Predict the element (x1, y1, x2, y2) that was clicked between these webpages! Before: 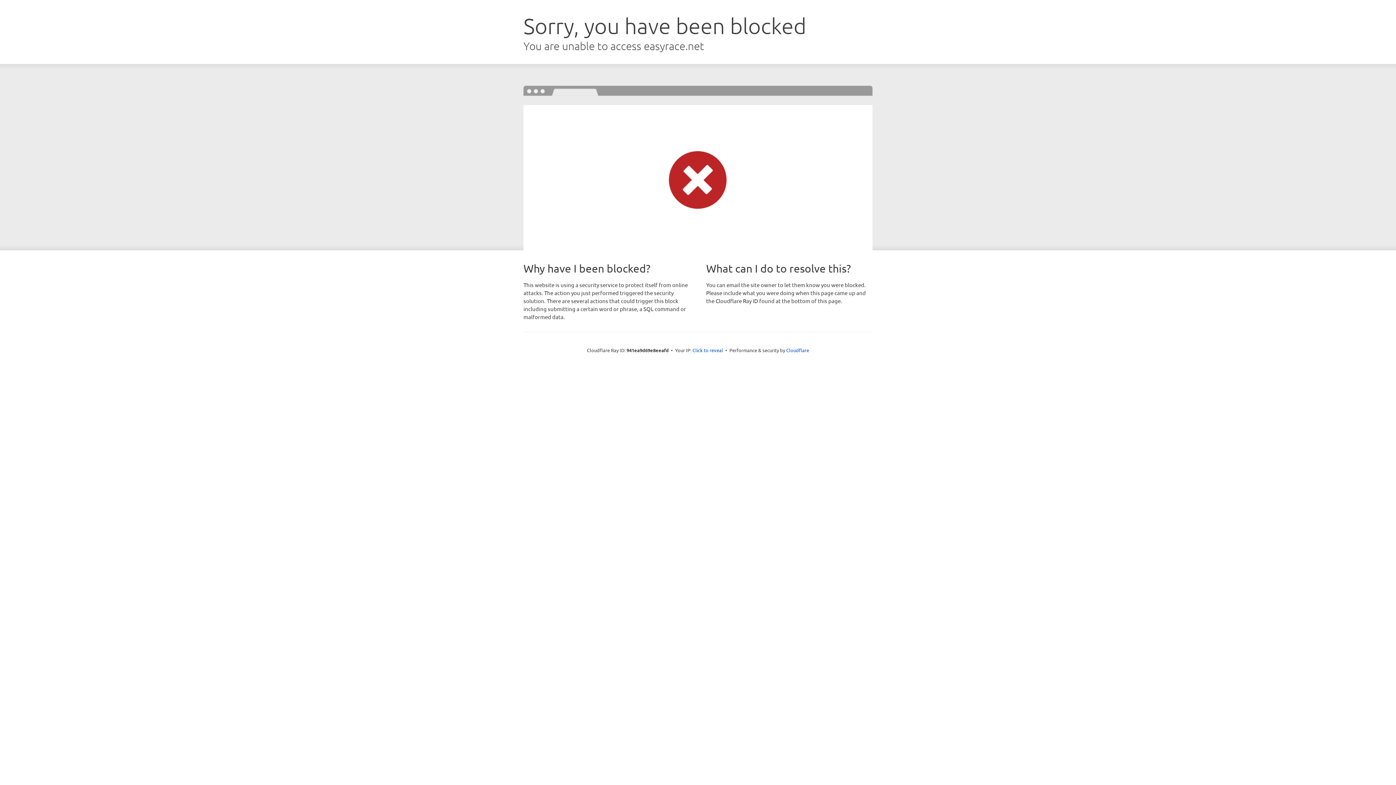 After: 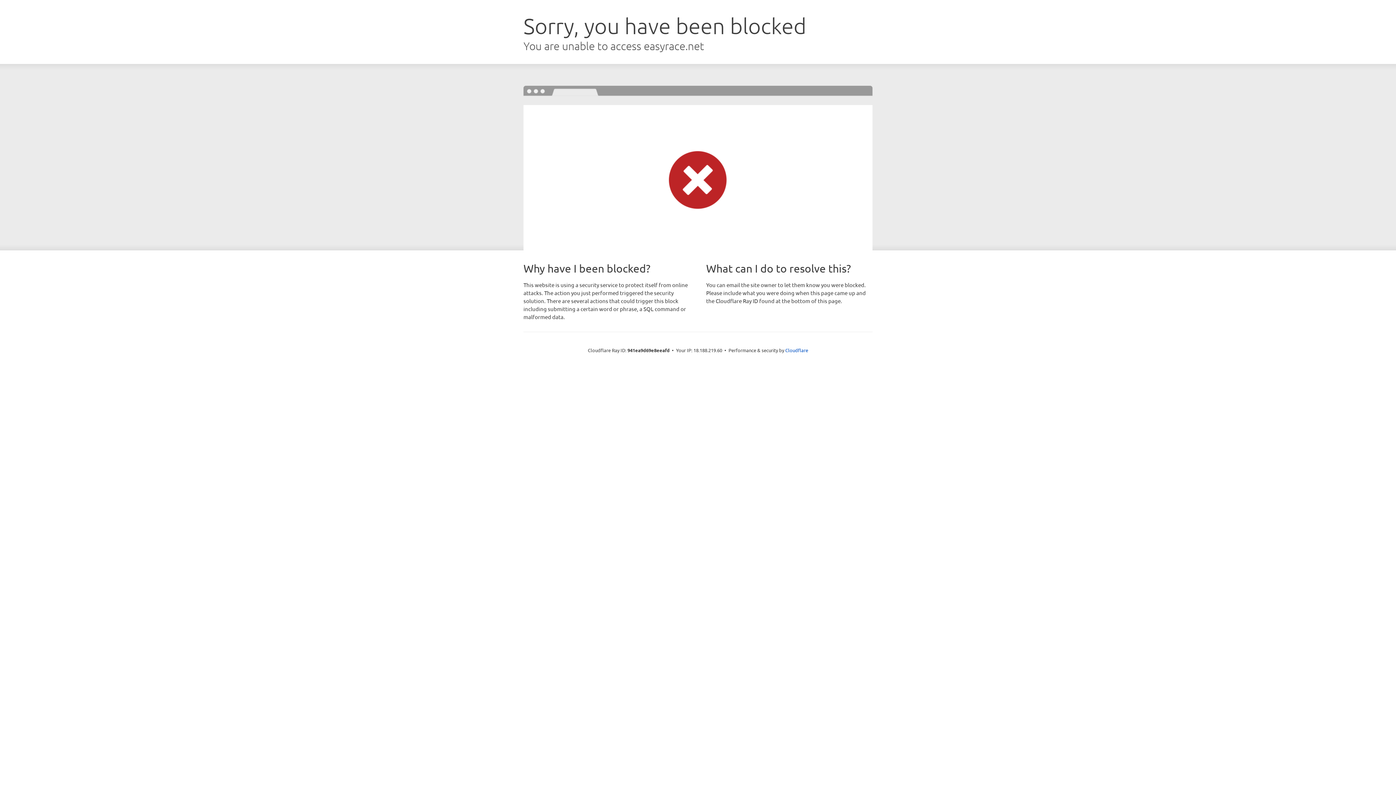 Action: bbox: (692, 346, 723, 353) label: Click to reveal